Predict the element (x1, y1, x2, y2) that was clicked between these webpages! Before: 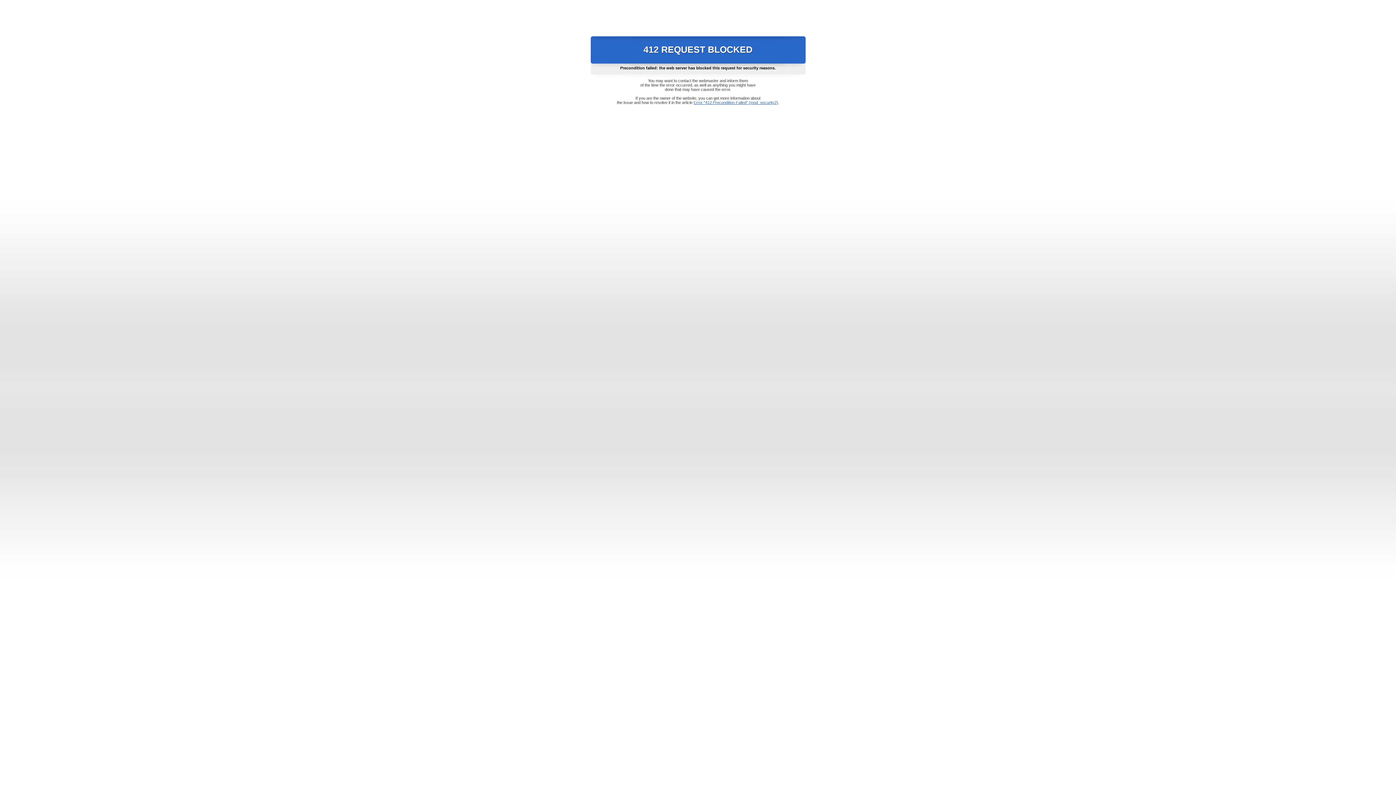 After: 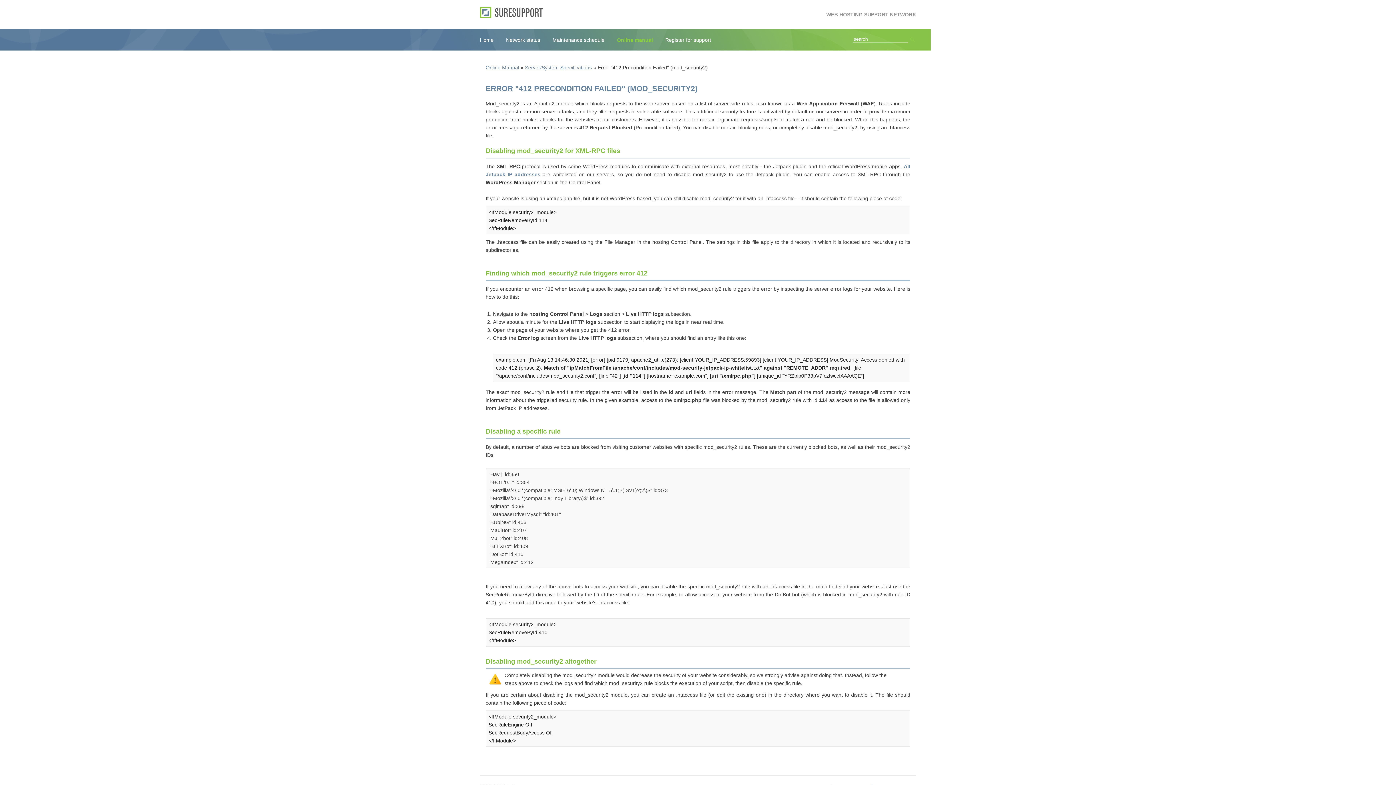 Action: bbox: (693, 100, 778, 104) label: Error "412 Precondition Failed" (mod_security2)